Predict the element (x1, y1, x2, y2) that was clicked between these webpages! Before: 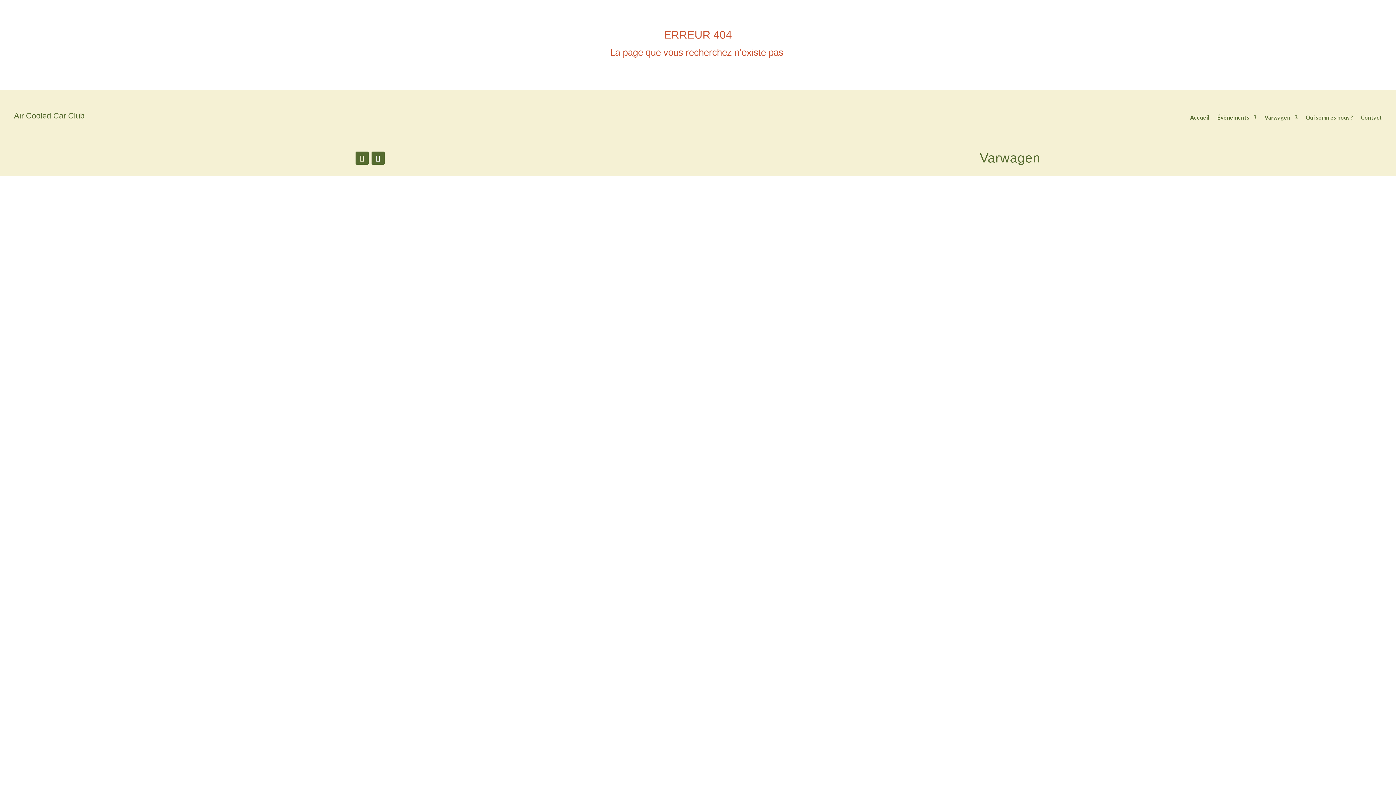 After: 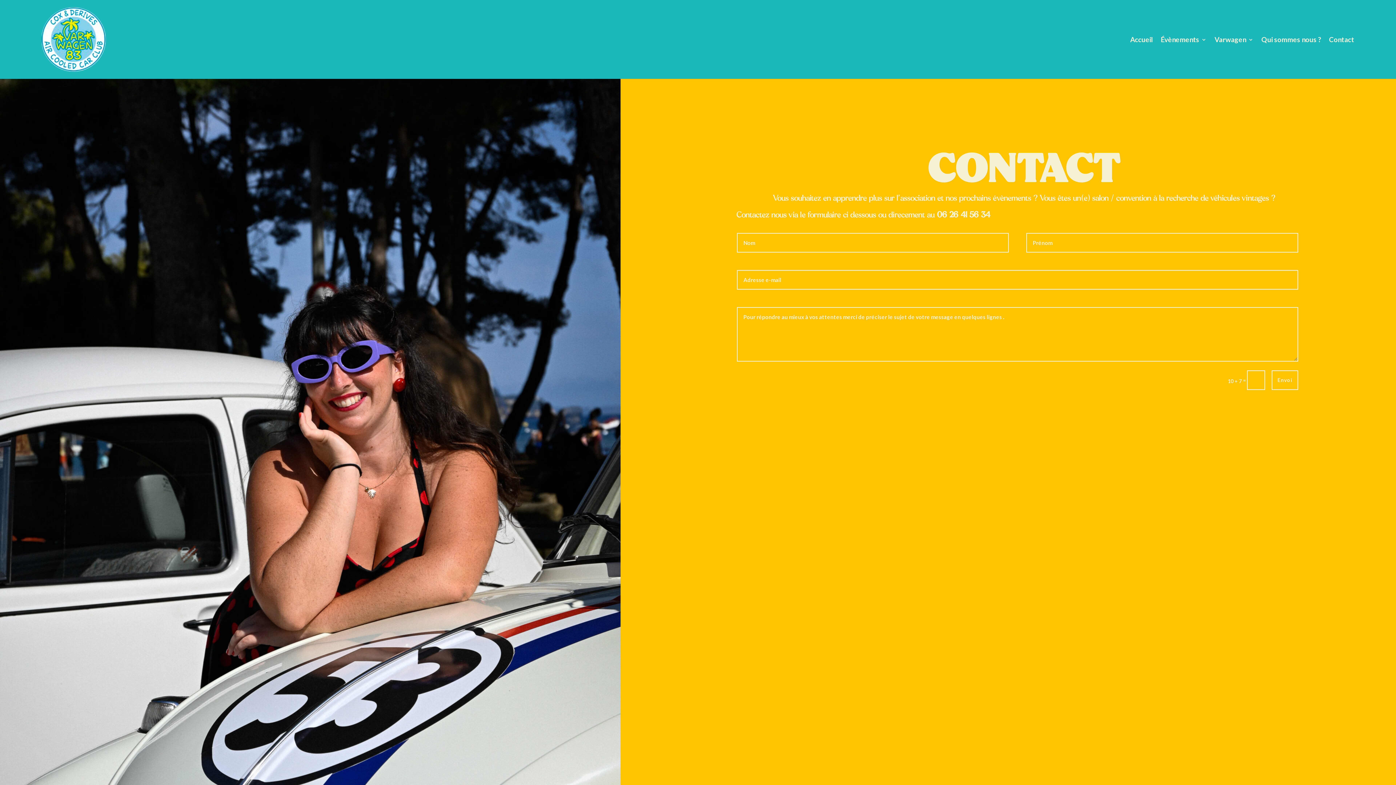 Action: bbox: (1361, 114, 1382, 122) label: Contact